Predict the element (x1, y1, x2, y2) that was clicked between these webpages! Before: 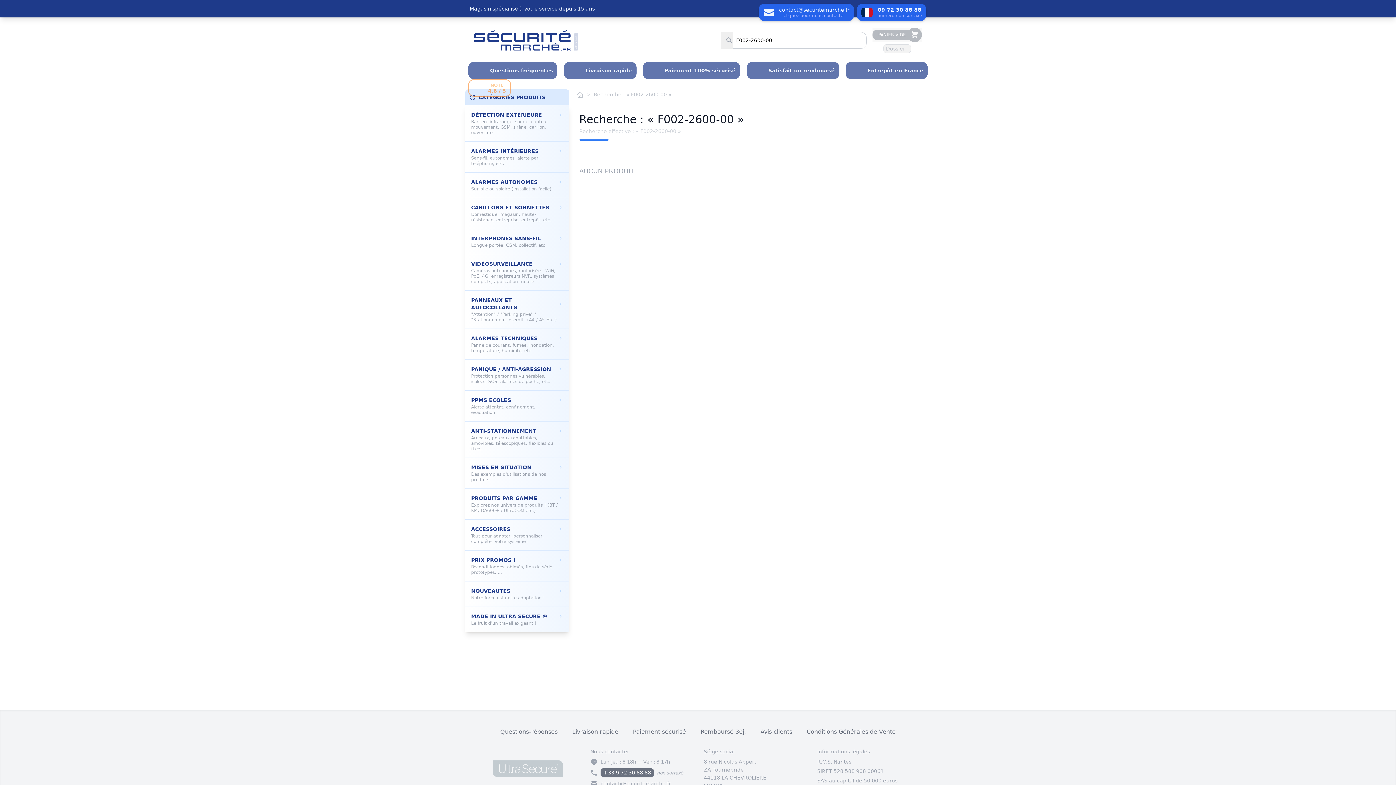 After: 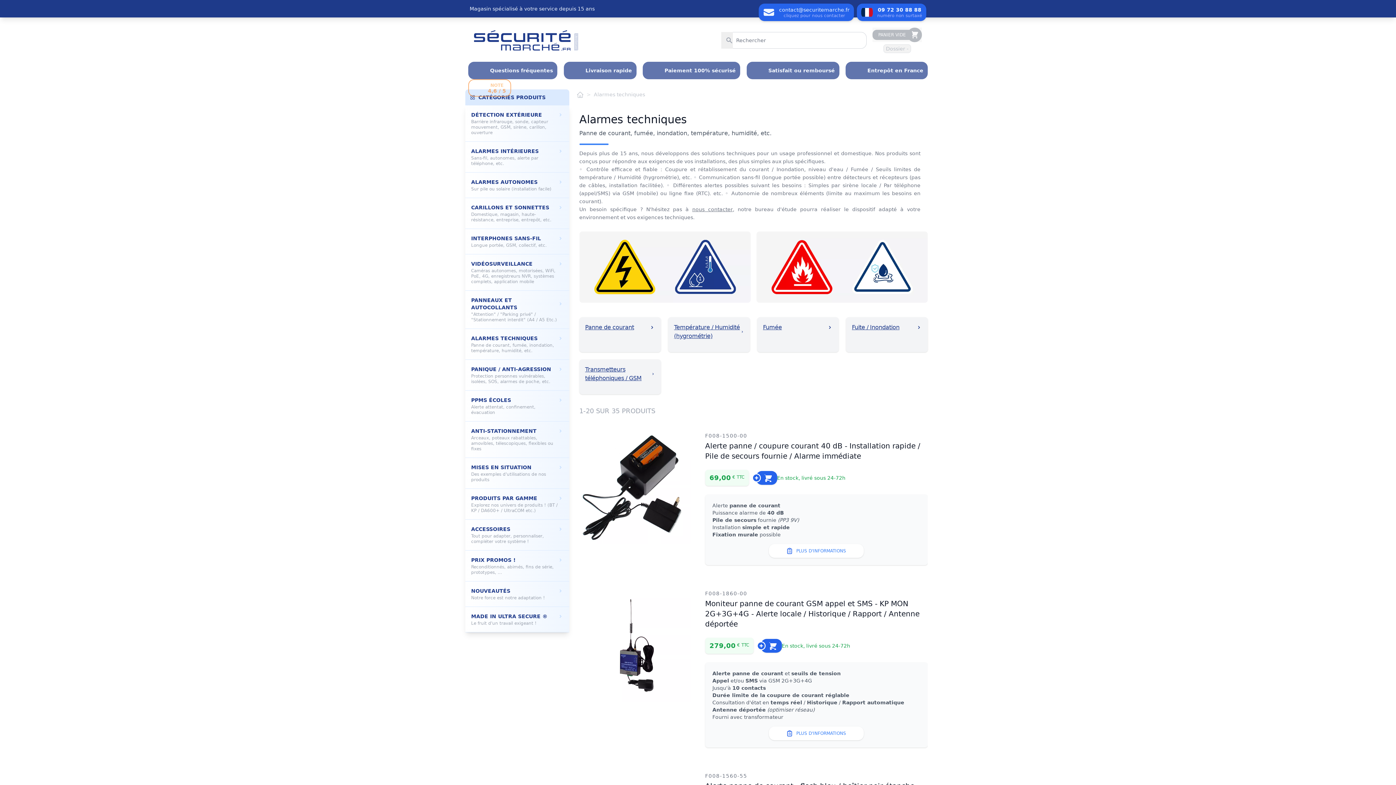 Action: label: ALARMES TECHNIQUES
Panne de courant, fumée, inondation, température, humidité, etc. bbox: (465, 329, 569, 360)